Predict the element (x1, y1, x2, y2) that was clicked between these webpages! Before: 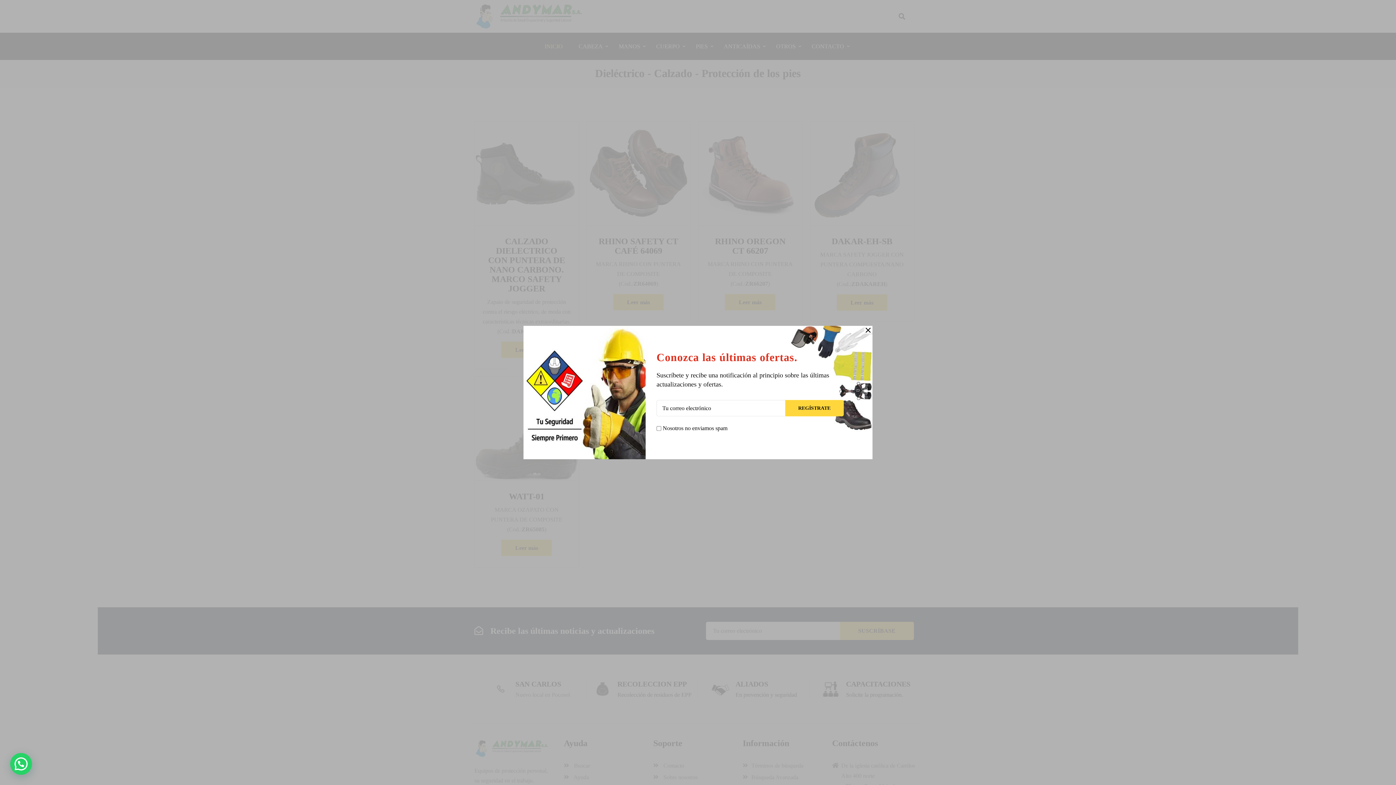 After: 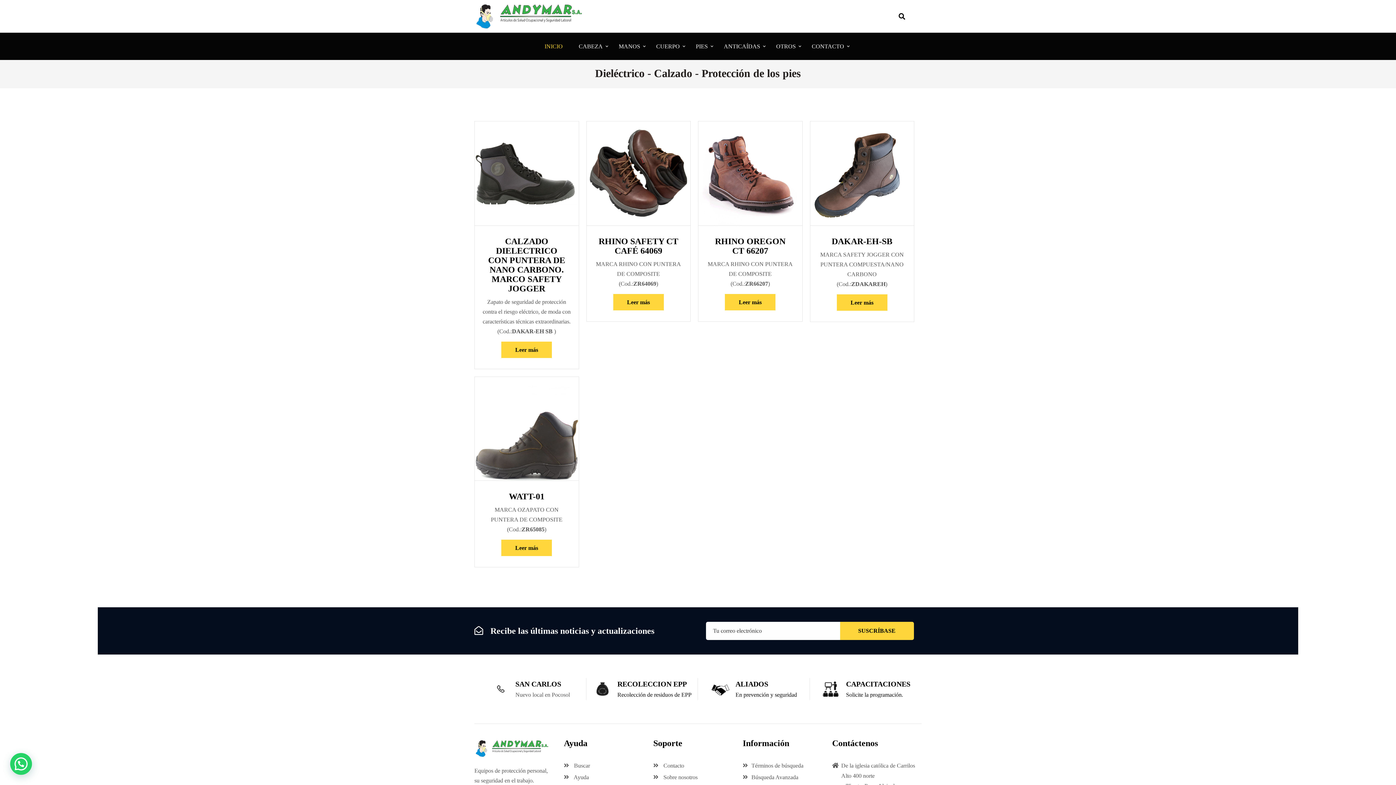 Action: bbox: (865, 326, 870, 332)